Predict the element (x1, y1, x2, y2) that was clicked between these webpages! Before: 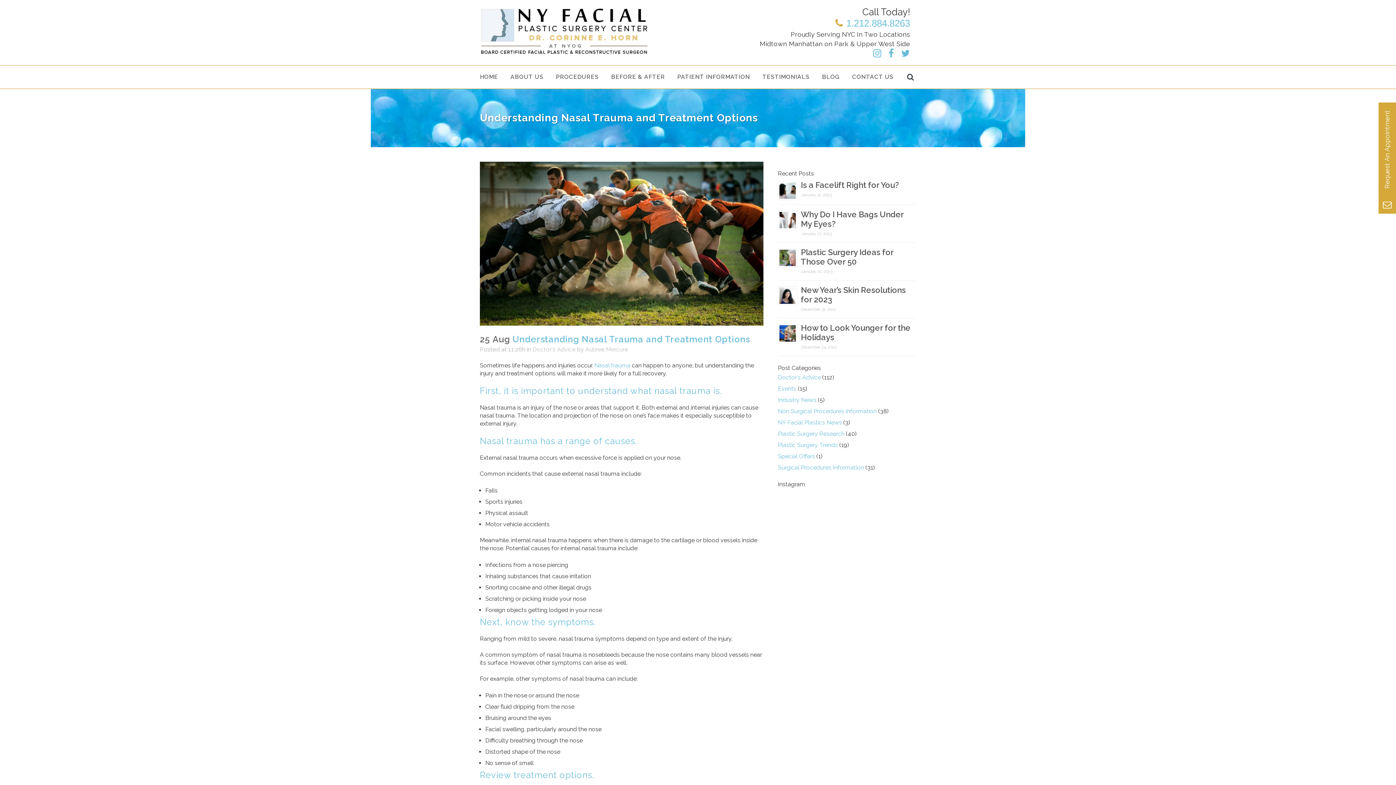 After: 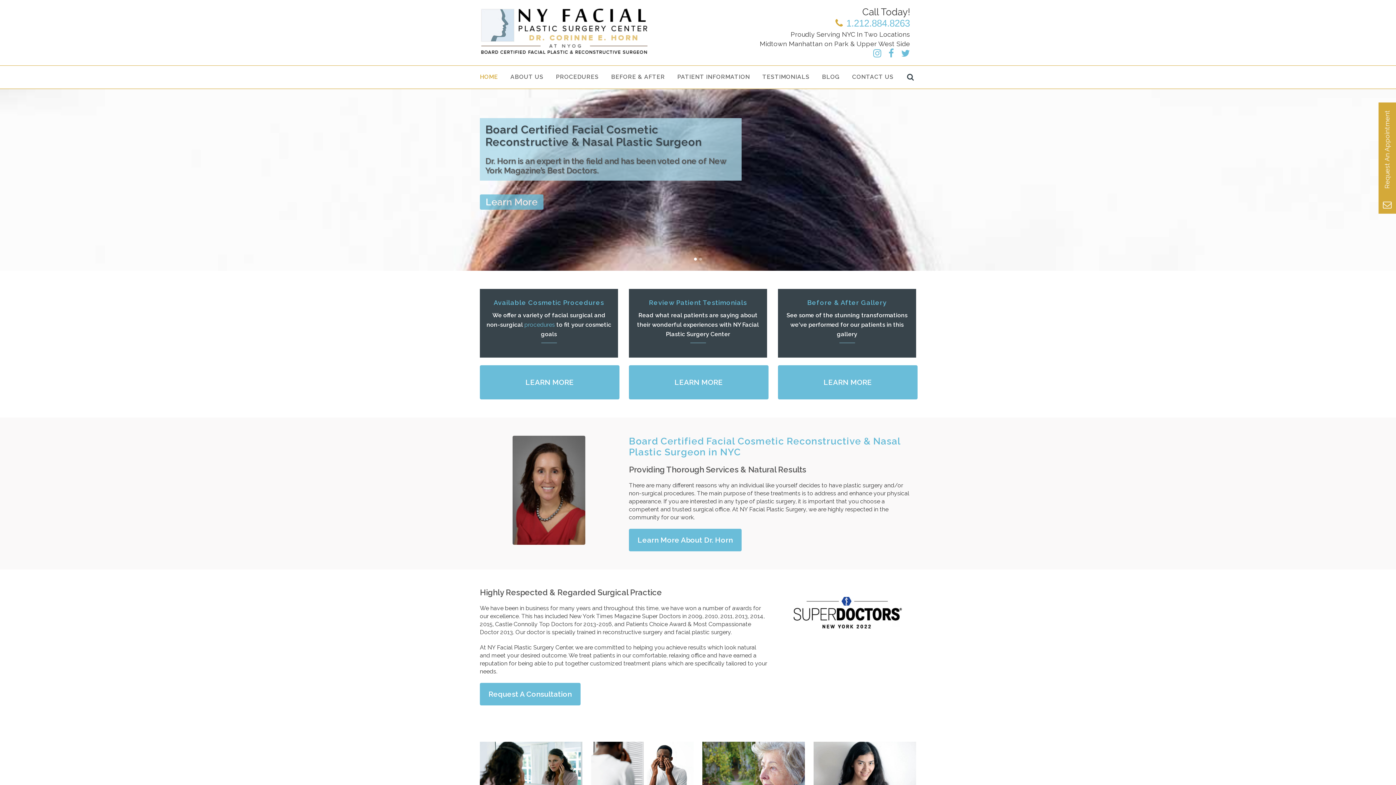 Action: bbox: (480, 65, 504, 88) label: HOME